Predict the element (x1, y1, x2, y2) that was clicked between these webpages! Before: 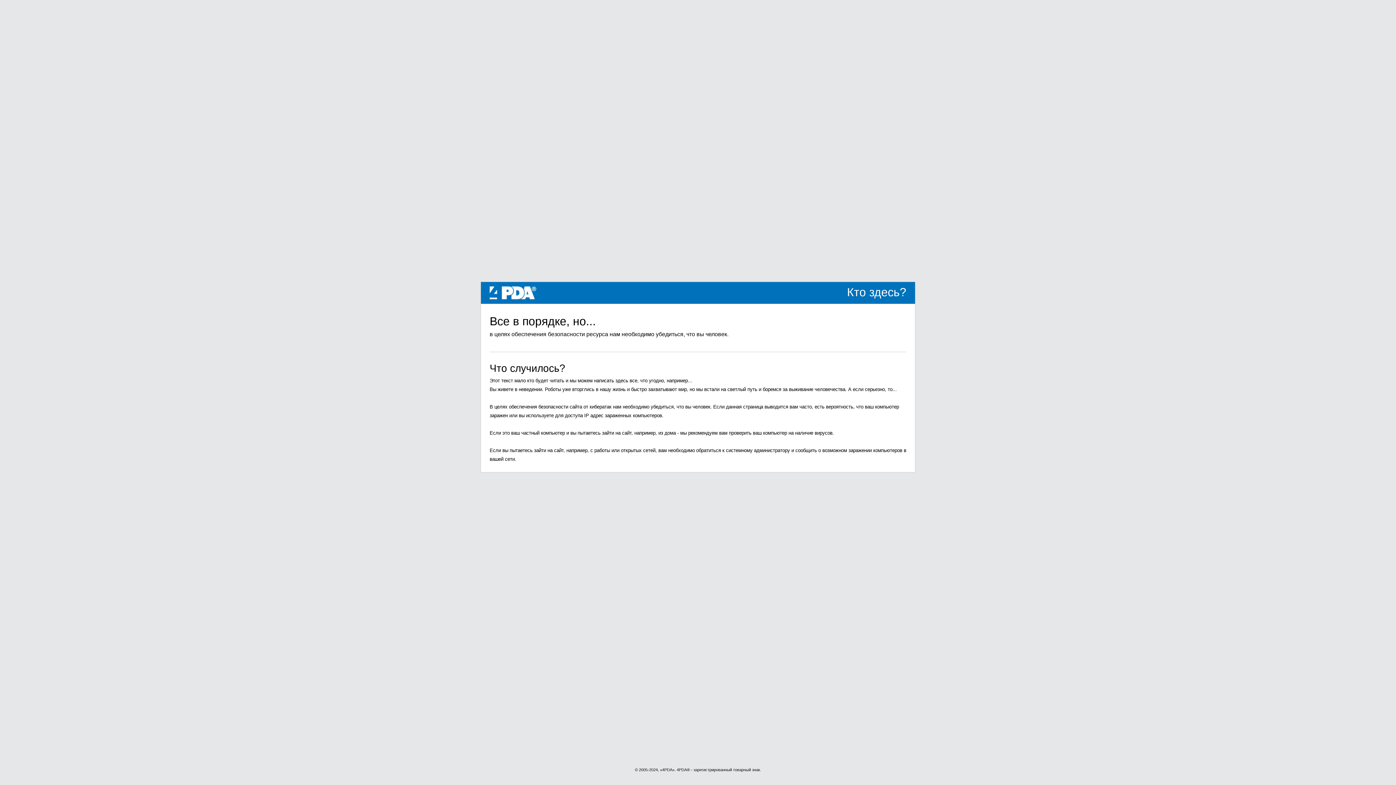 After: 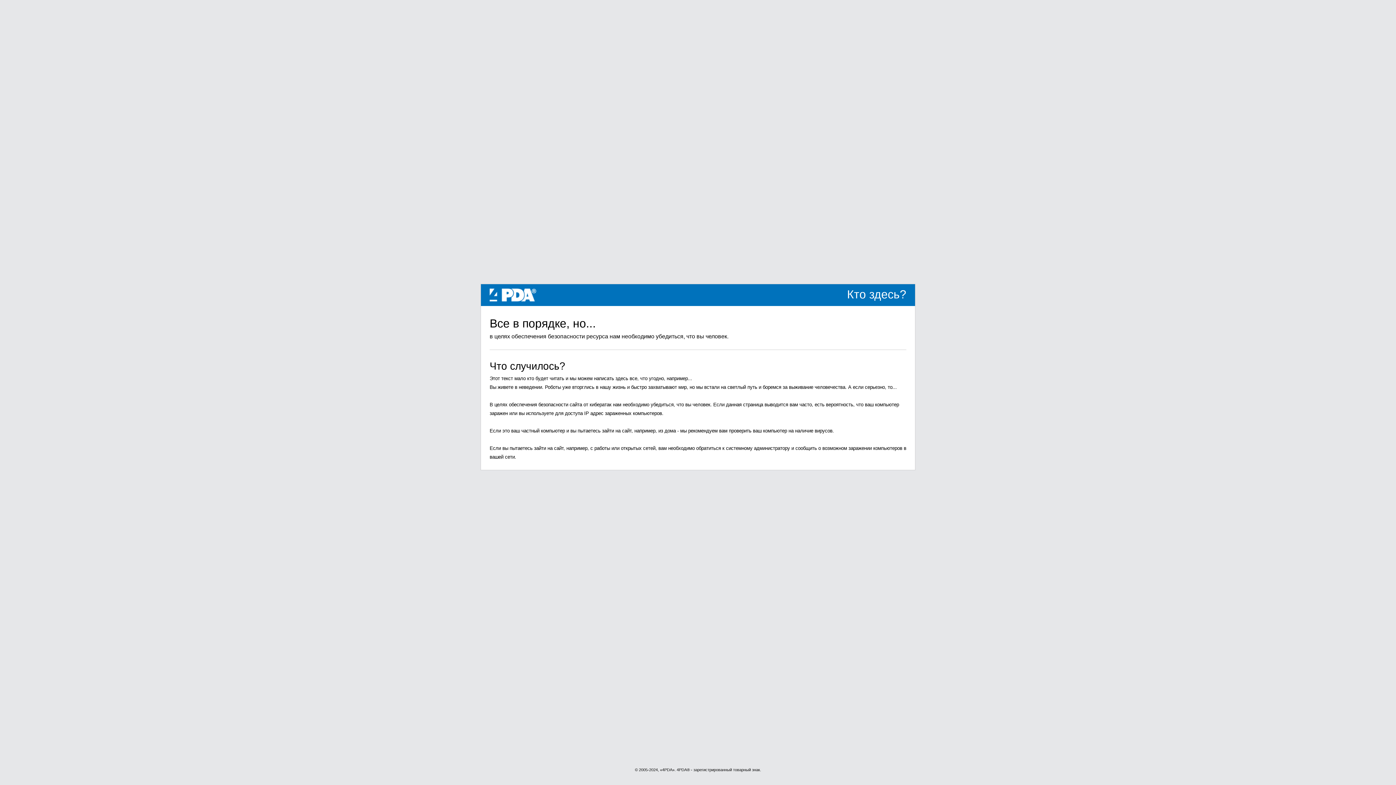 Action: label: 4PDA bbox: (489, 289, 536, 295)